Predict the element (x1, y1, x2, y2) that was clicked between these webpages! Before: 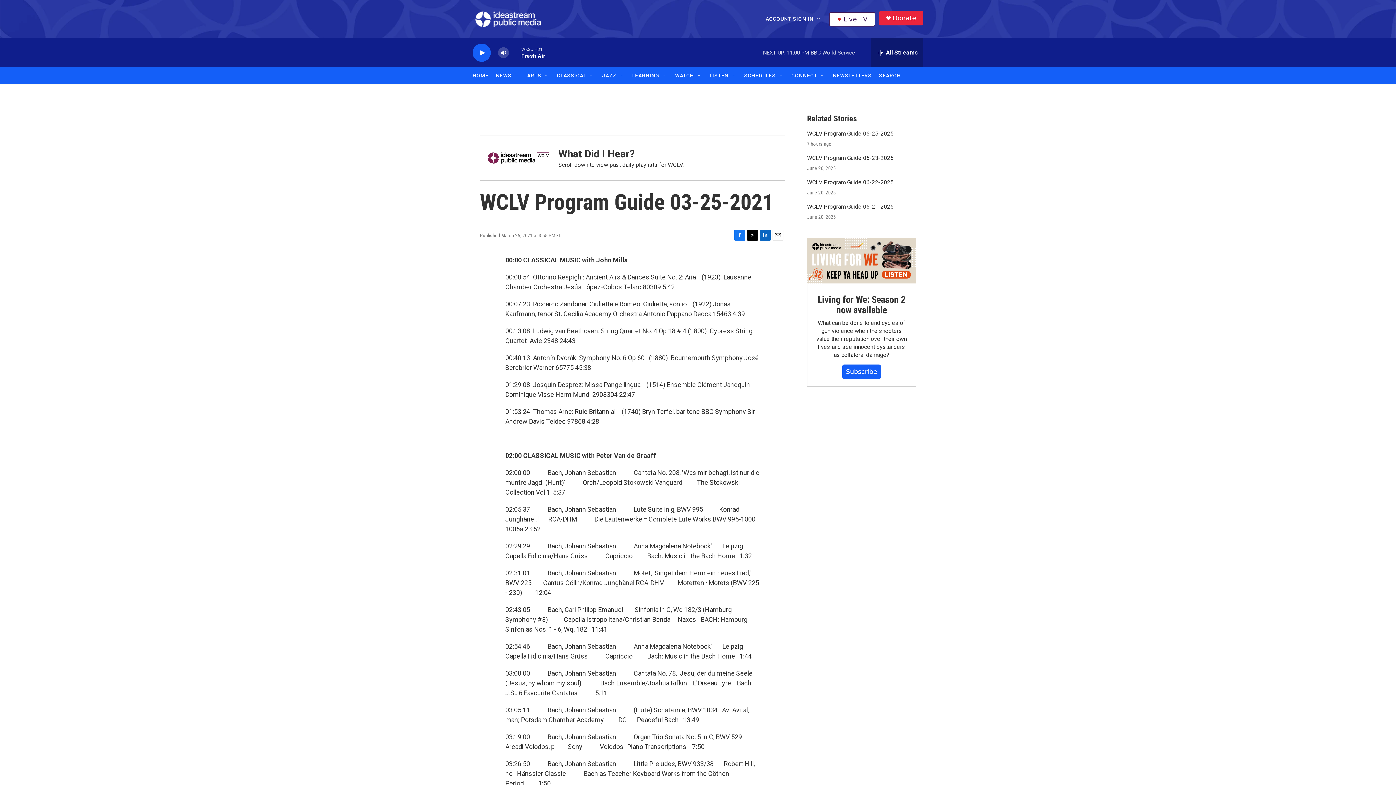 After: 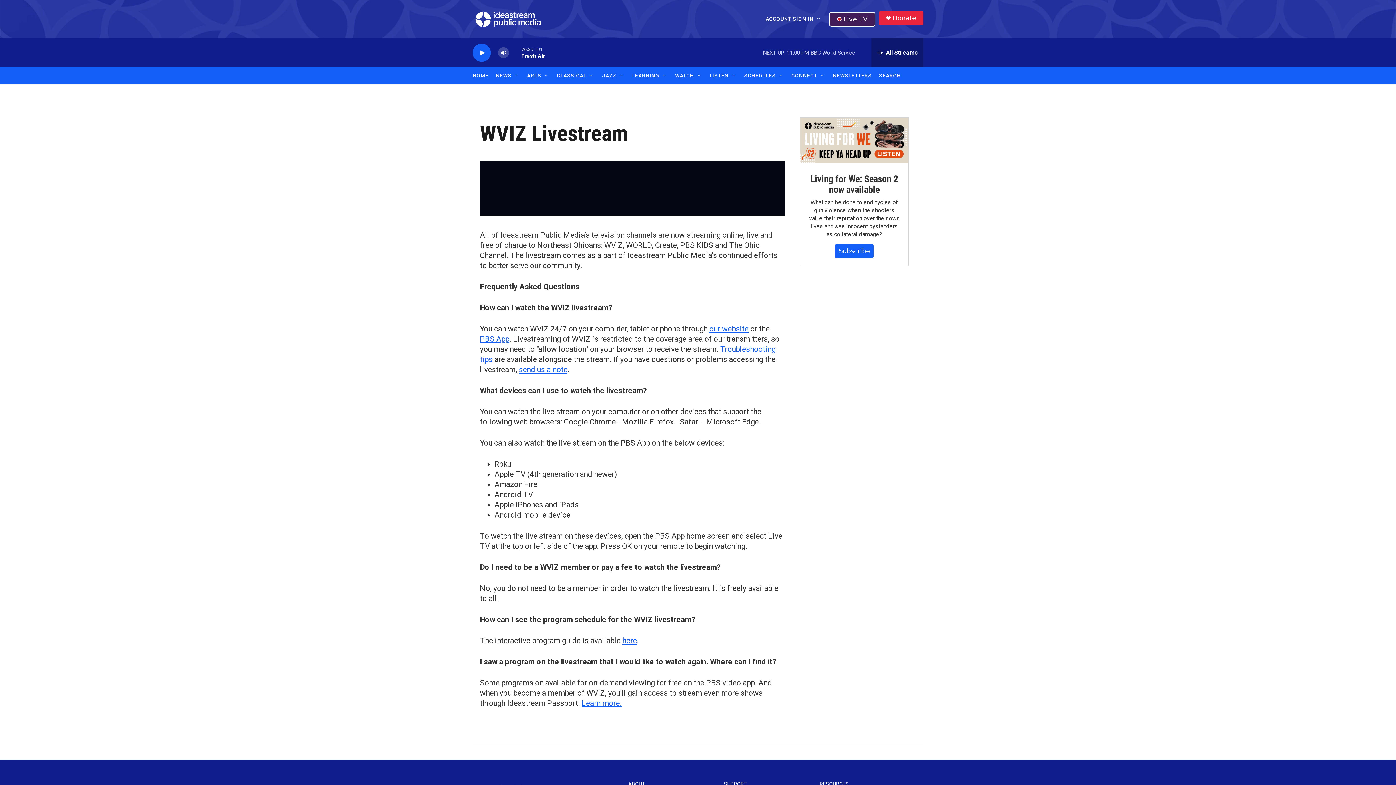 Action: bbox: (829, 11, 875, 26) label: Live TV